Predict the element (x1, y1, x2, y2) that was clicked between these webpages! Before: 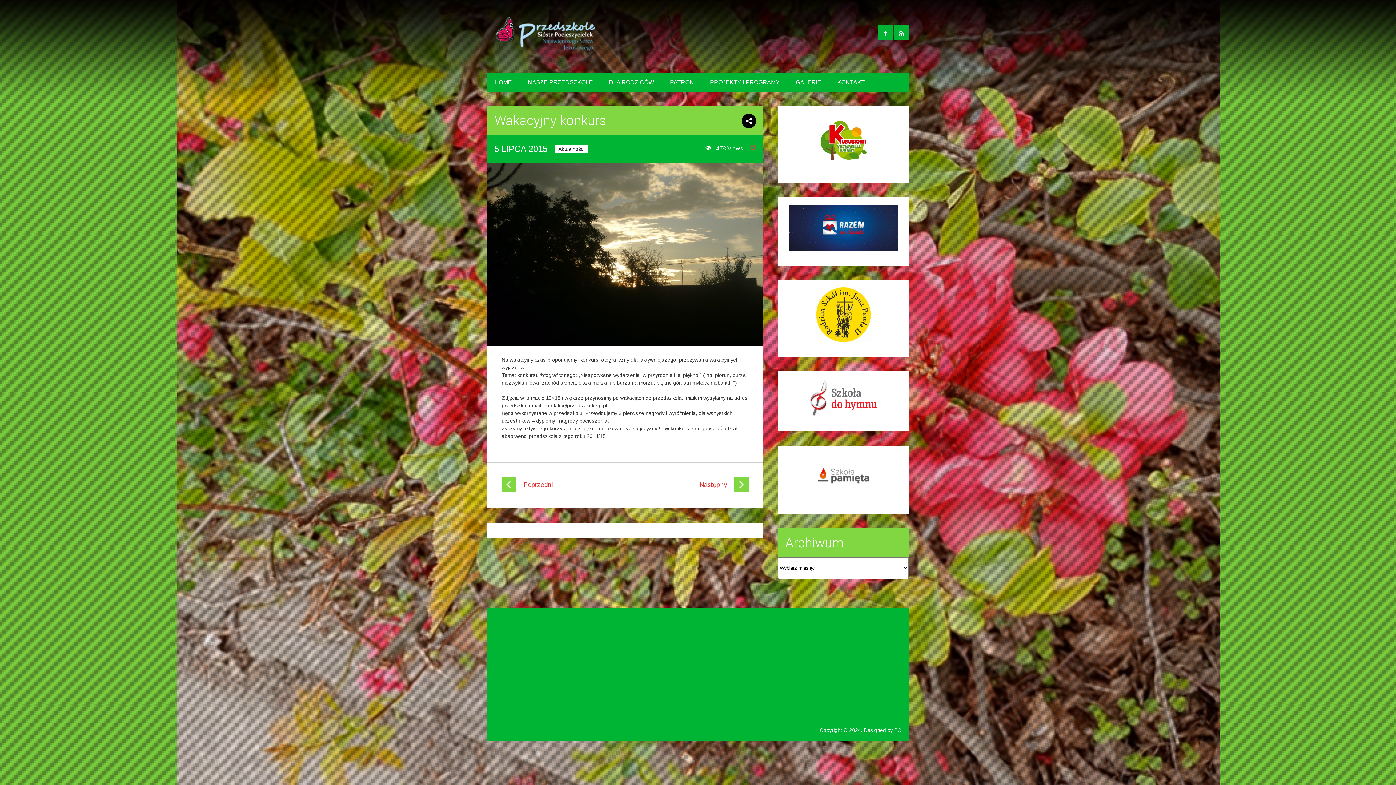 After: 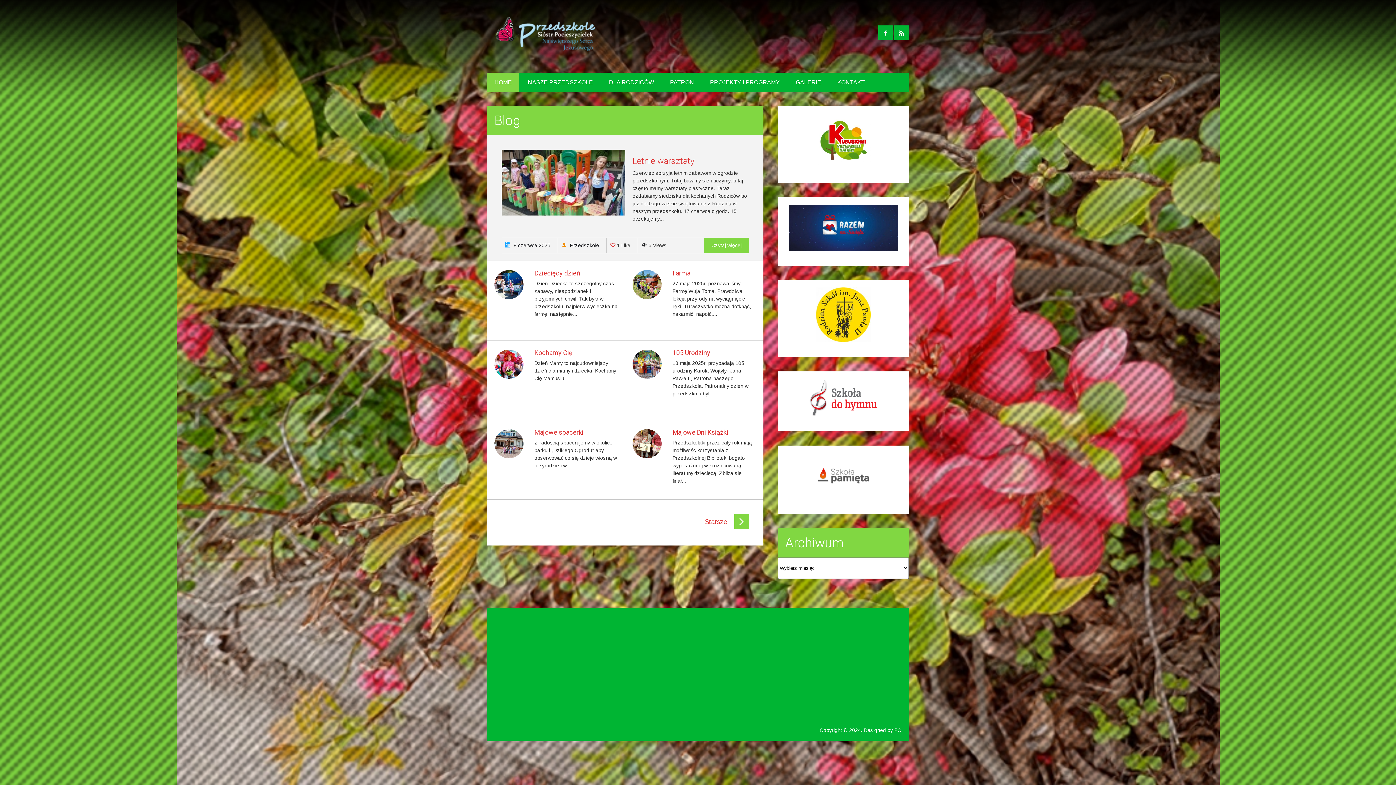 Action: bbox: (487, 40, 598, 56)